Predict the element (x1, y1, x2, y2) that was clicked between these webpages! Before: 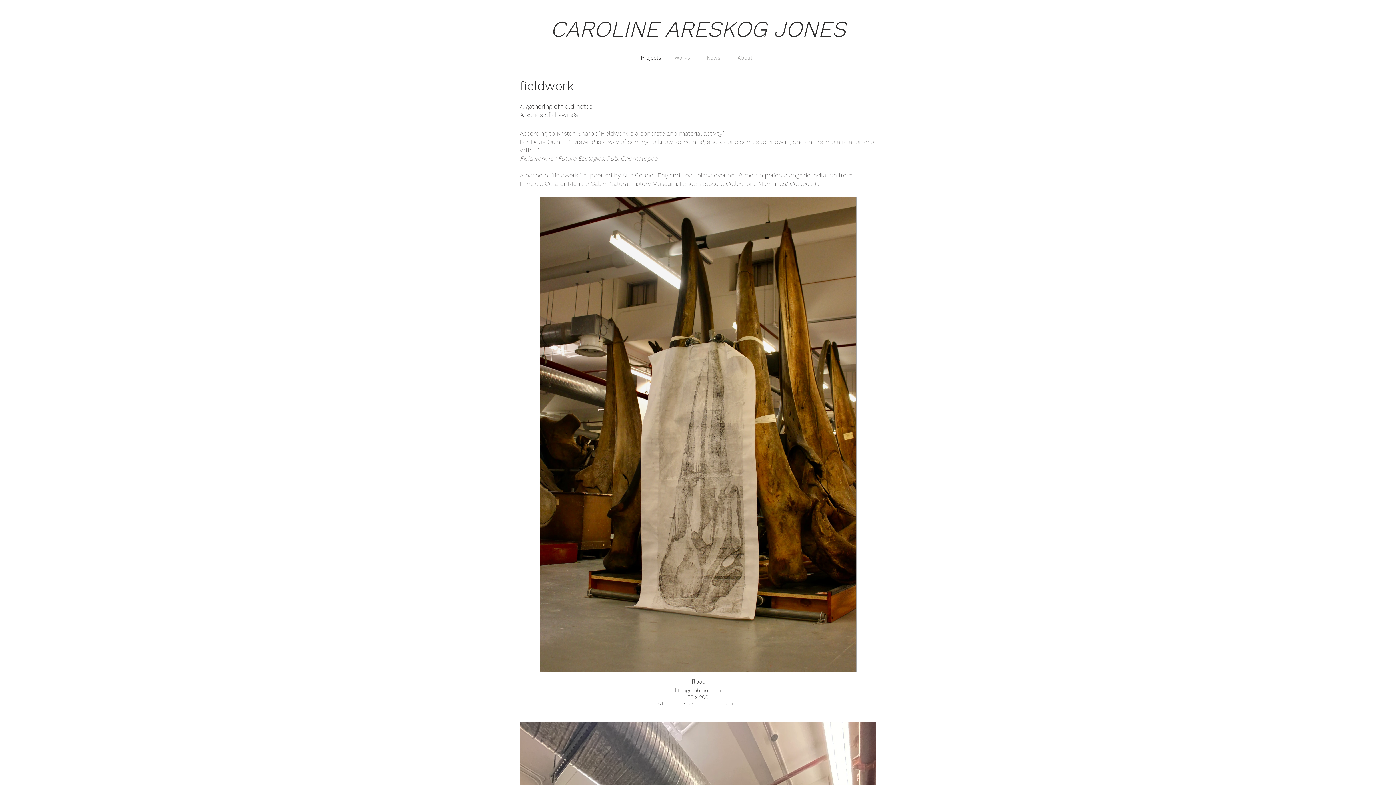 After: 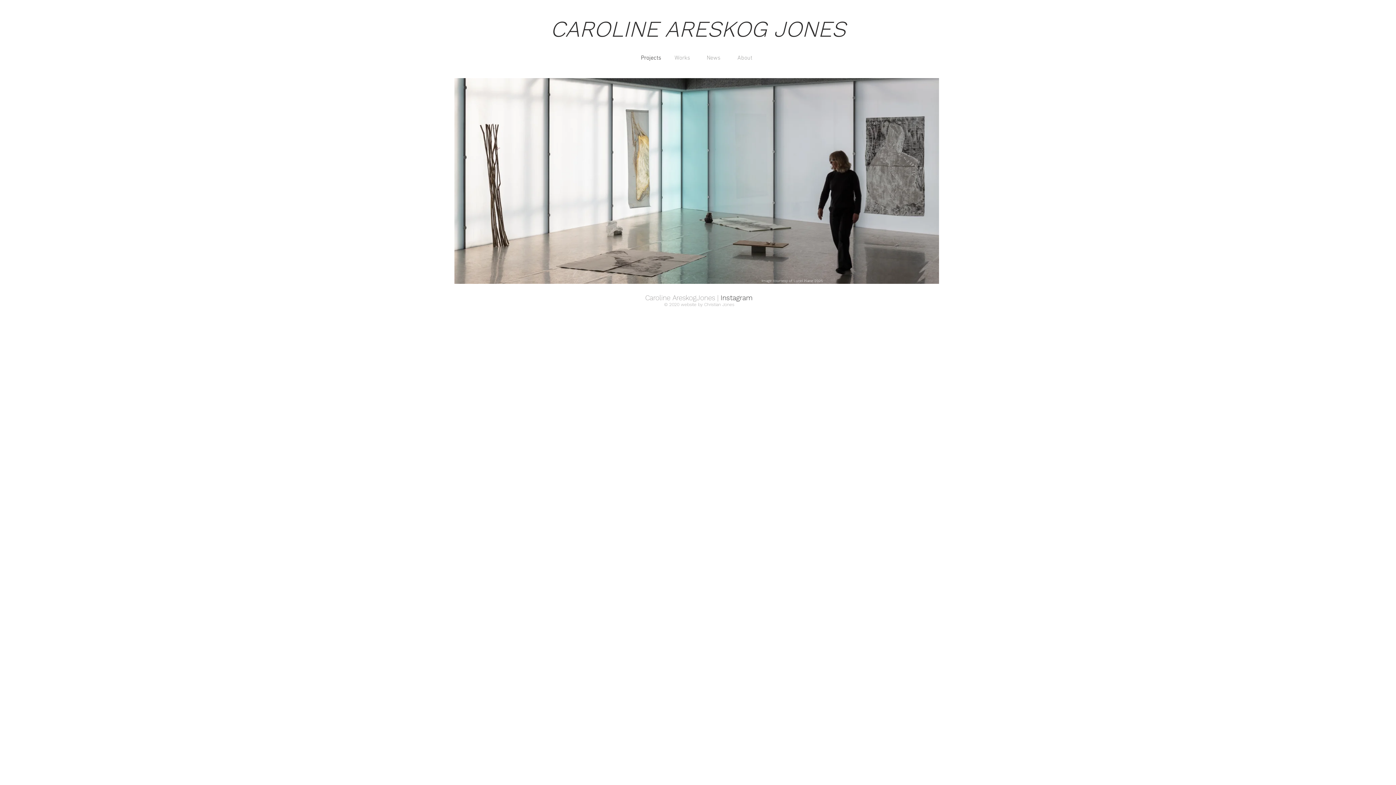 Action: label: CAROLINE ARESKOG JONES bbox: (550, 15, 845, 42)